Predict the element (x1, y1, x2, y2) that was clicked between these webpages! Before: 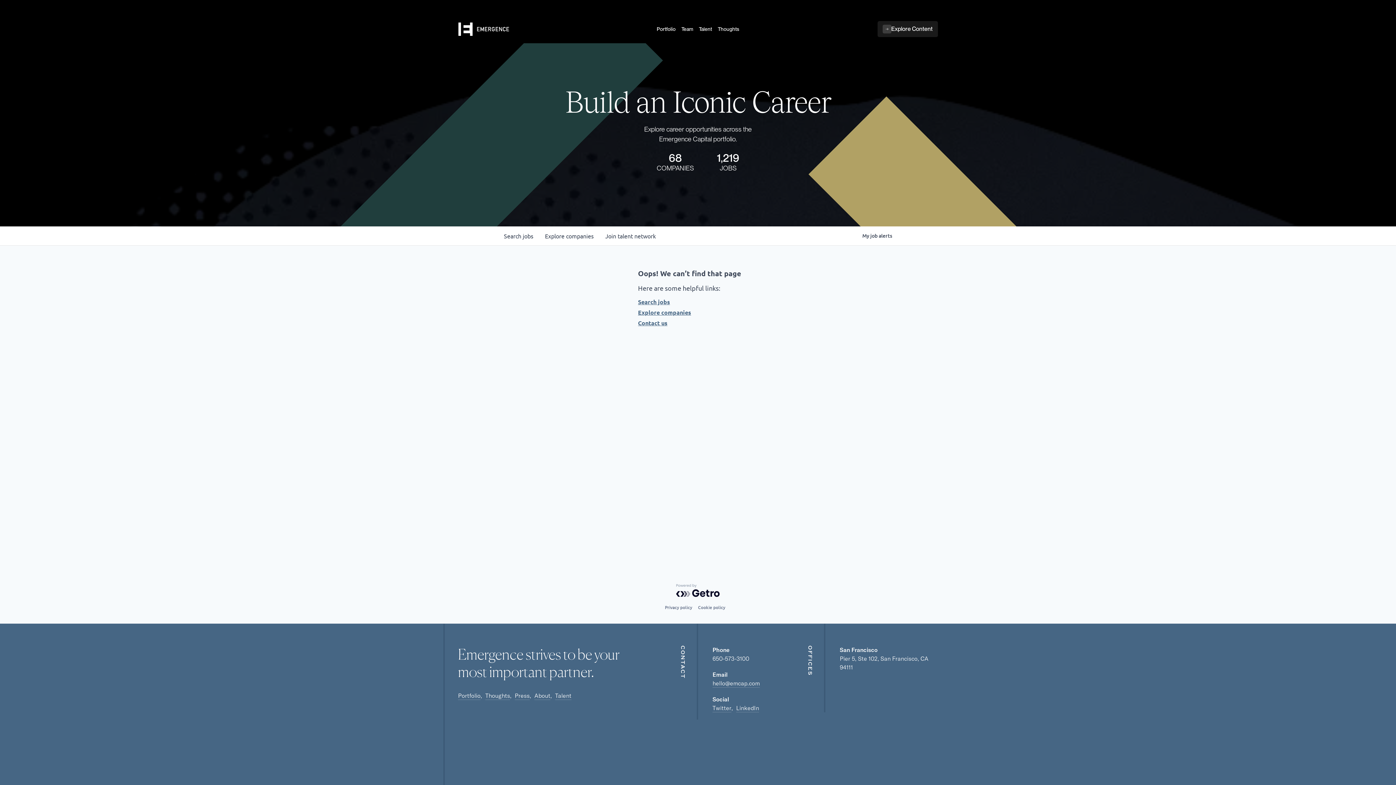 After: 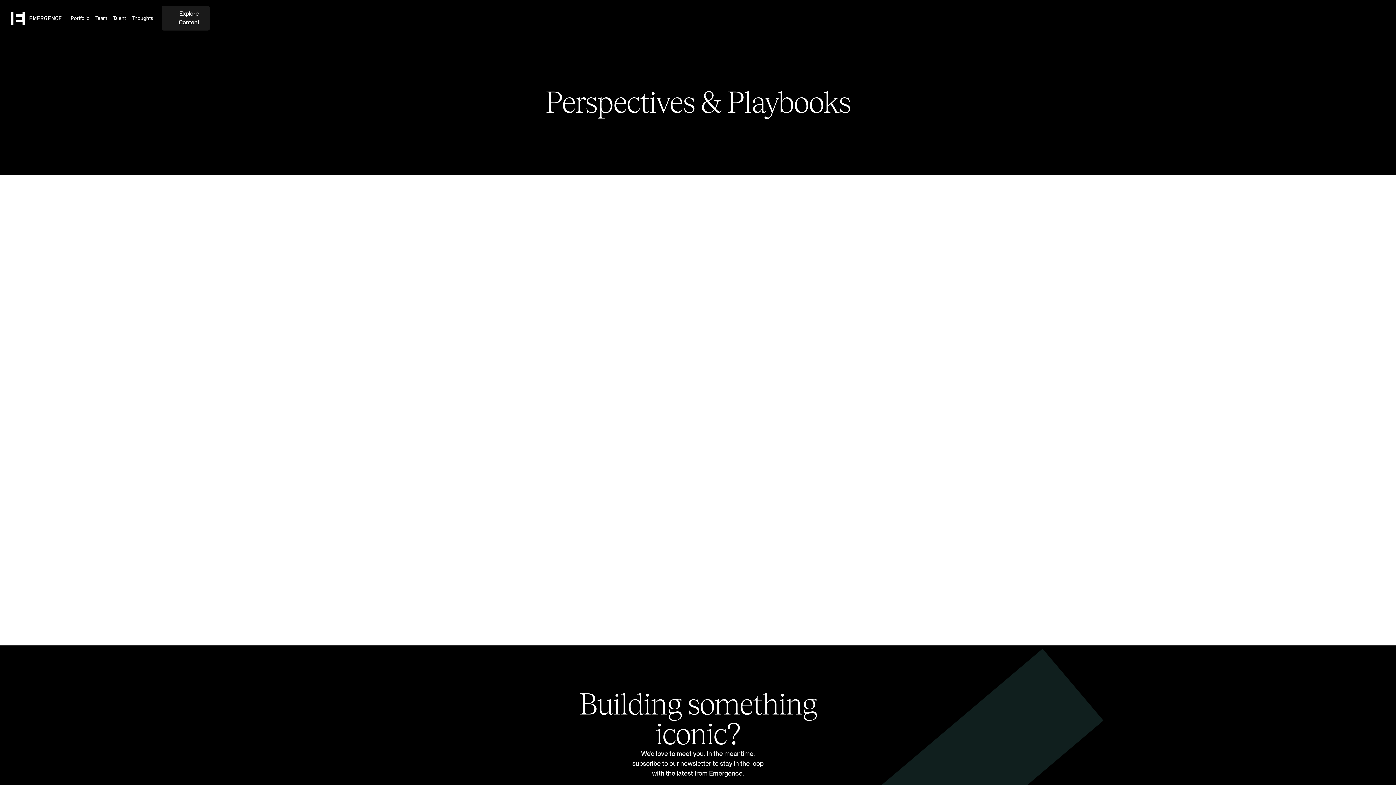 Action: bbox: (485, 692, 510, 700) label: Thoughts